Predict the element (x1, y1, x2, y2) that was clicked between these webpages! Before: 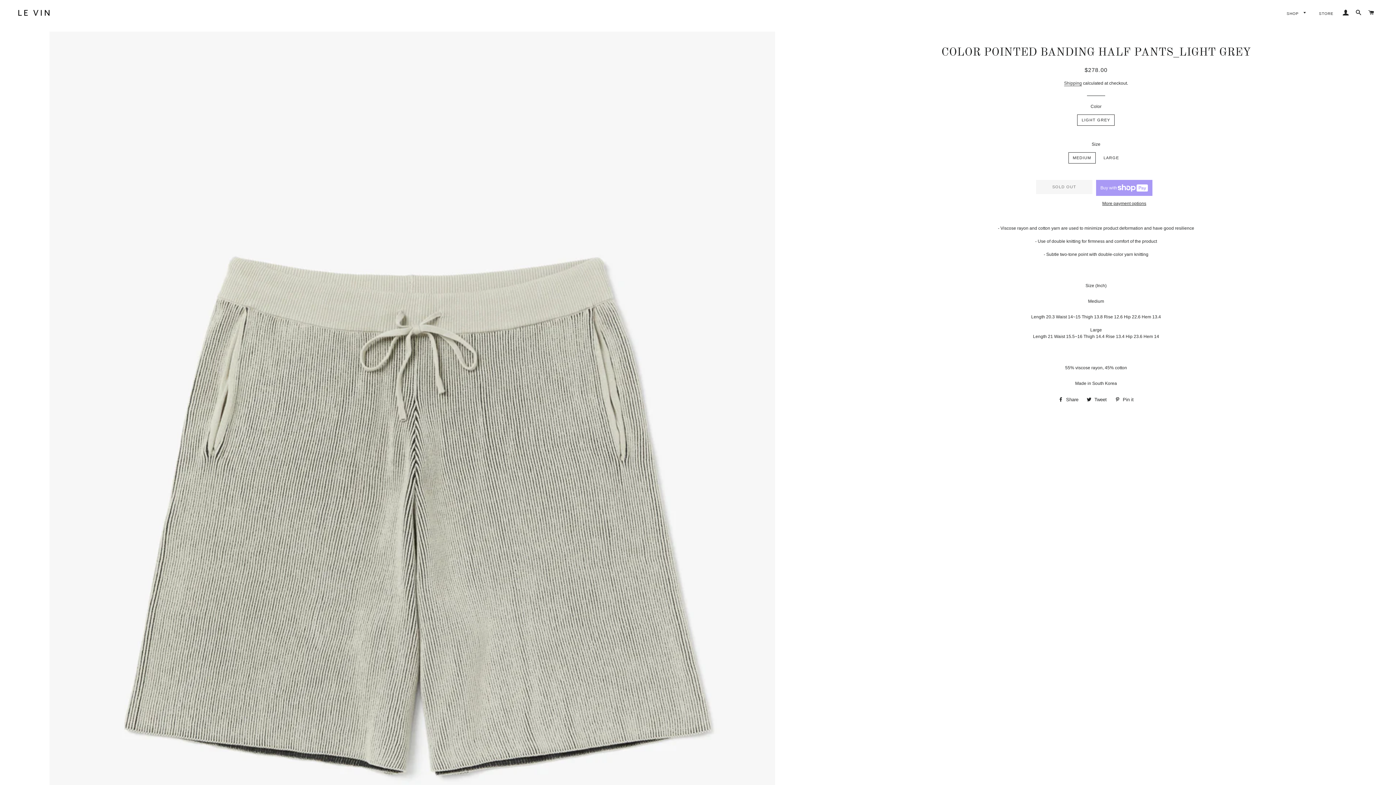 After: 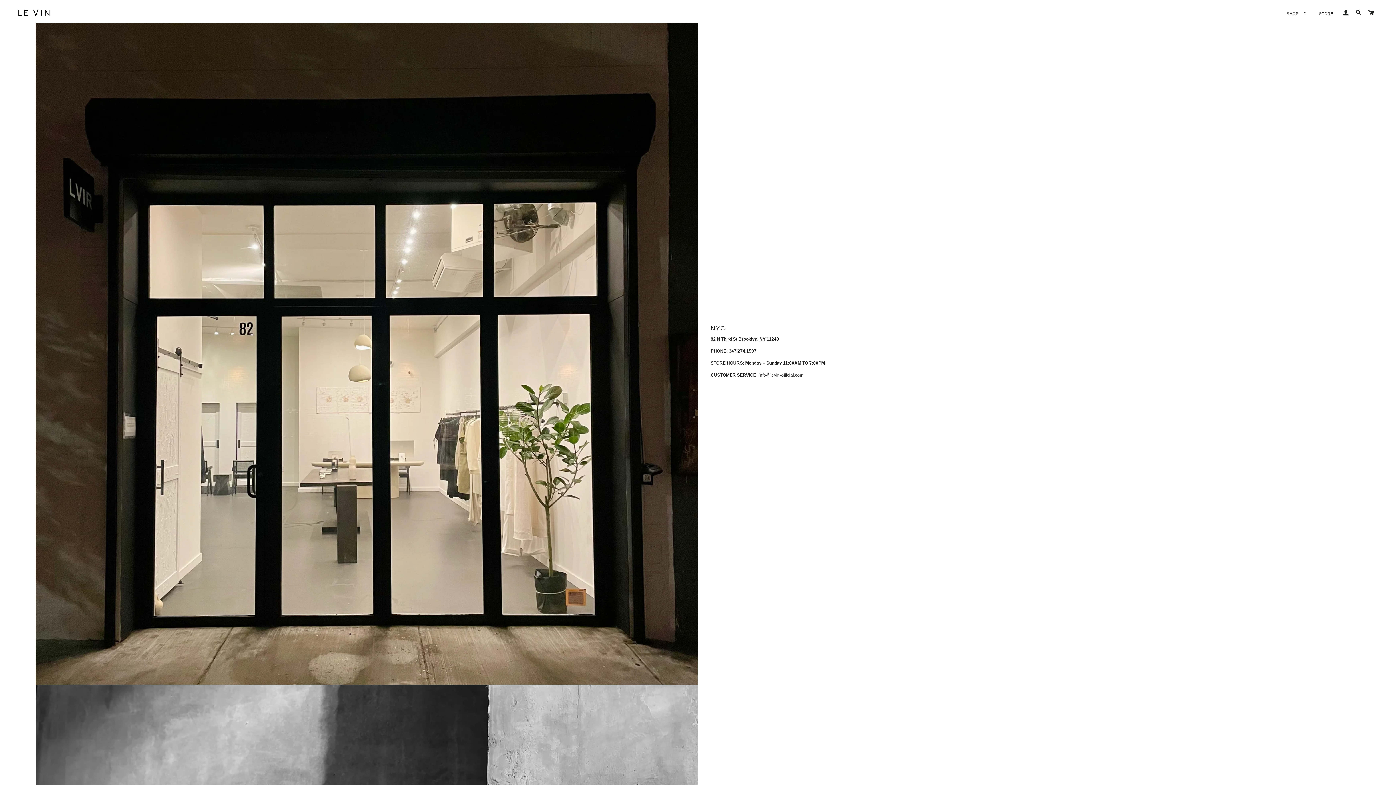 Action: bbox: (1313, 5, 1339, 22) label: STORE